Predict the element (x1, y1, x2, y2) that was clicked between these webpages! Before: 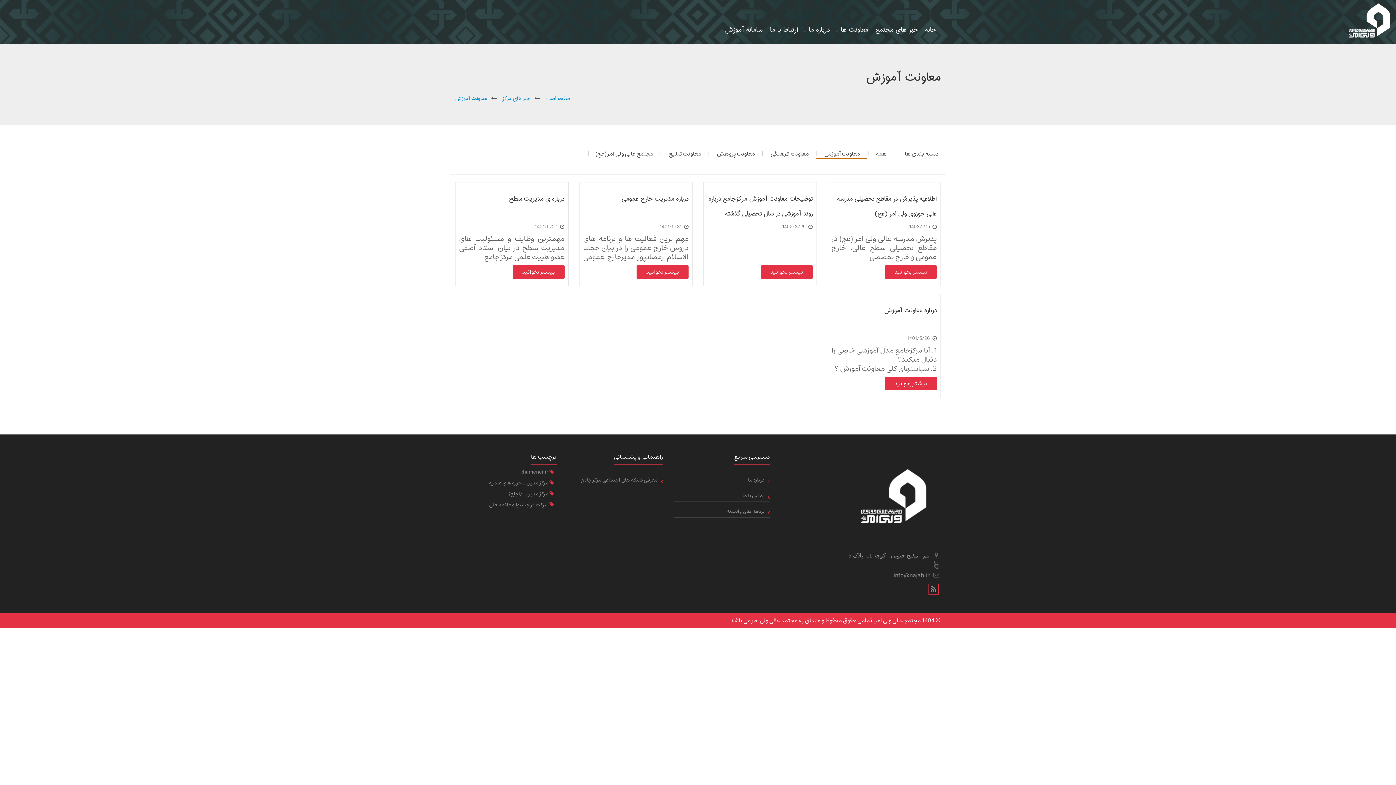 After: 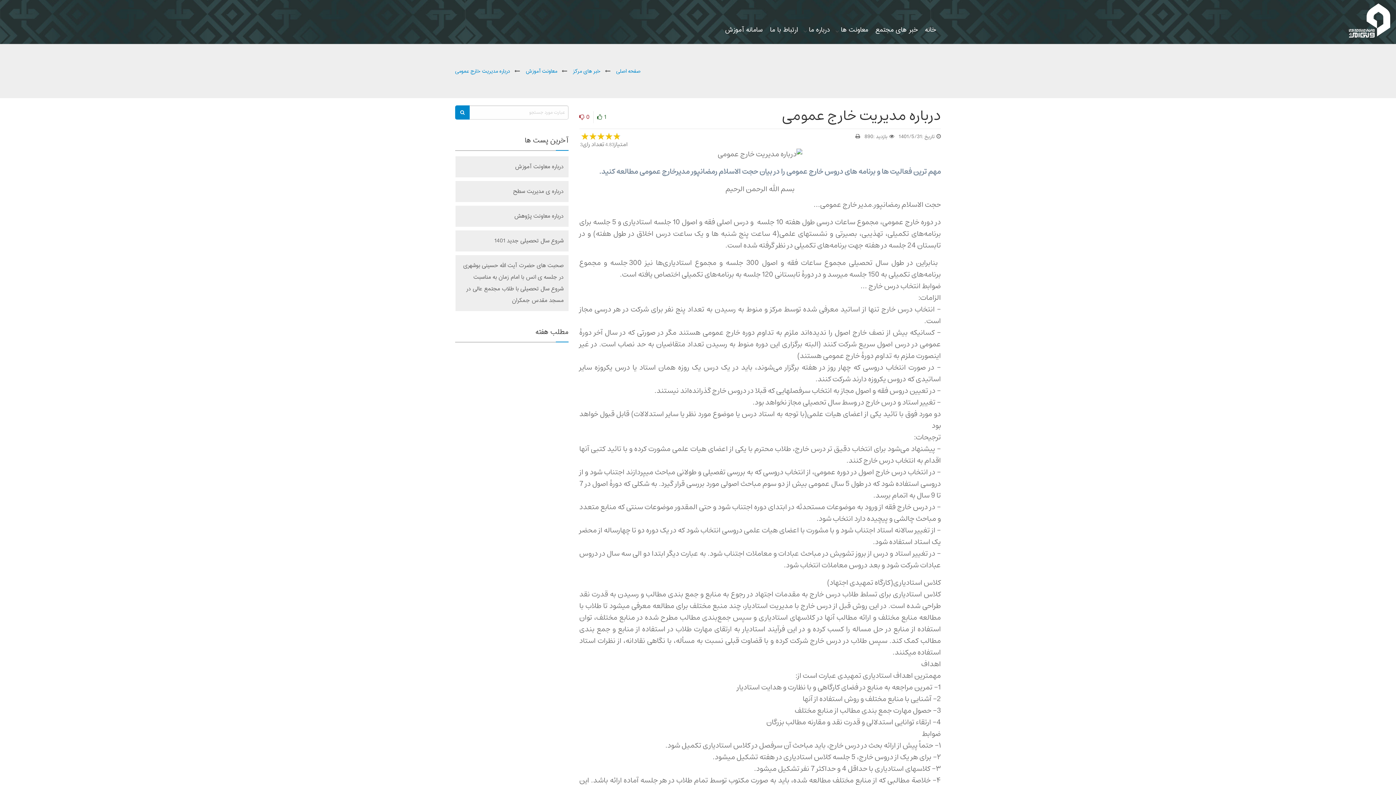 Action: bbox: (636, 265, 688, 278) label: بیشتر بخوانید